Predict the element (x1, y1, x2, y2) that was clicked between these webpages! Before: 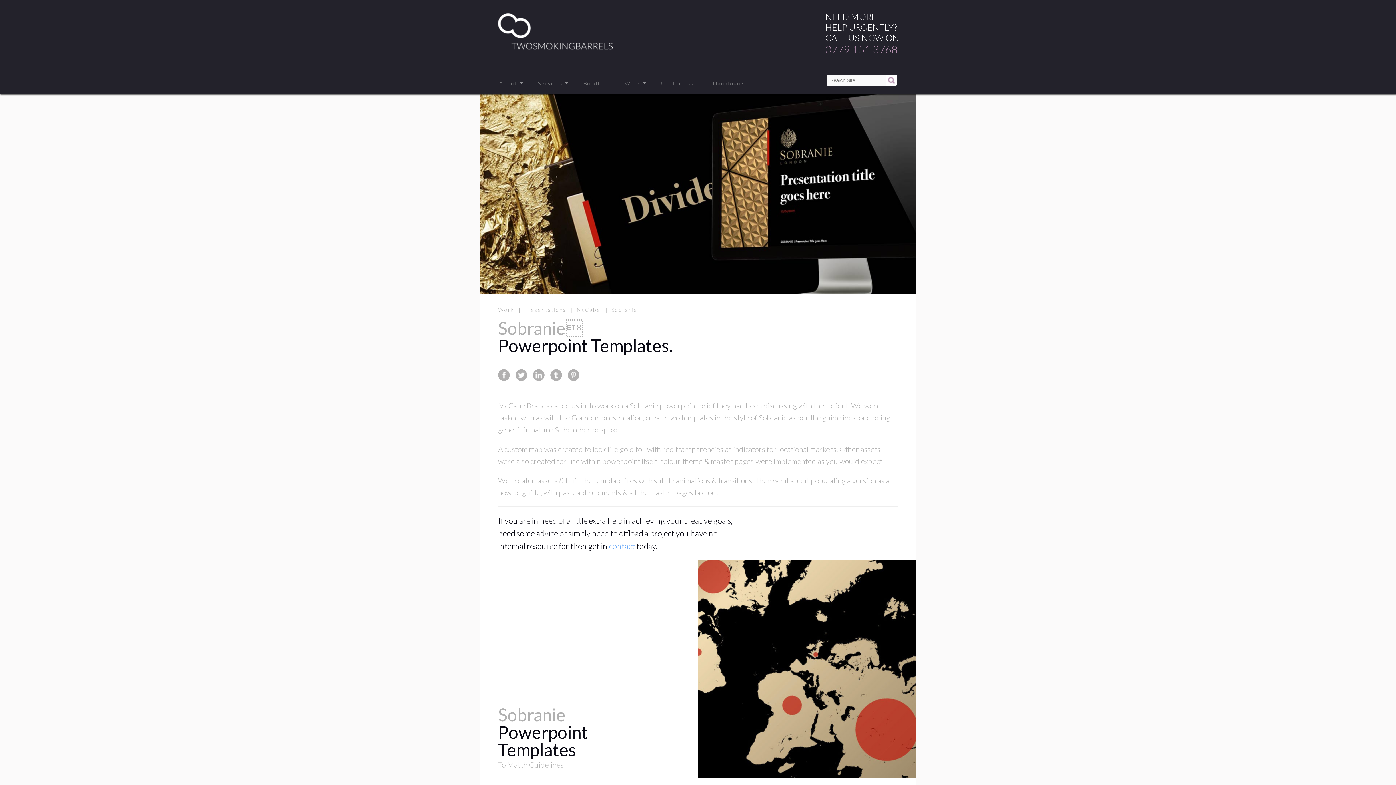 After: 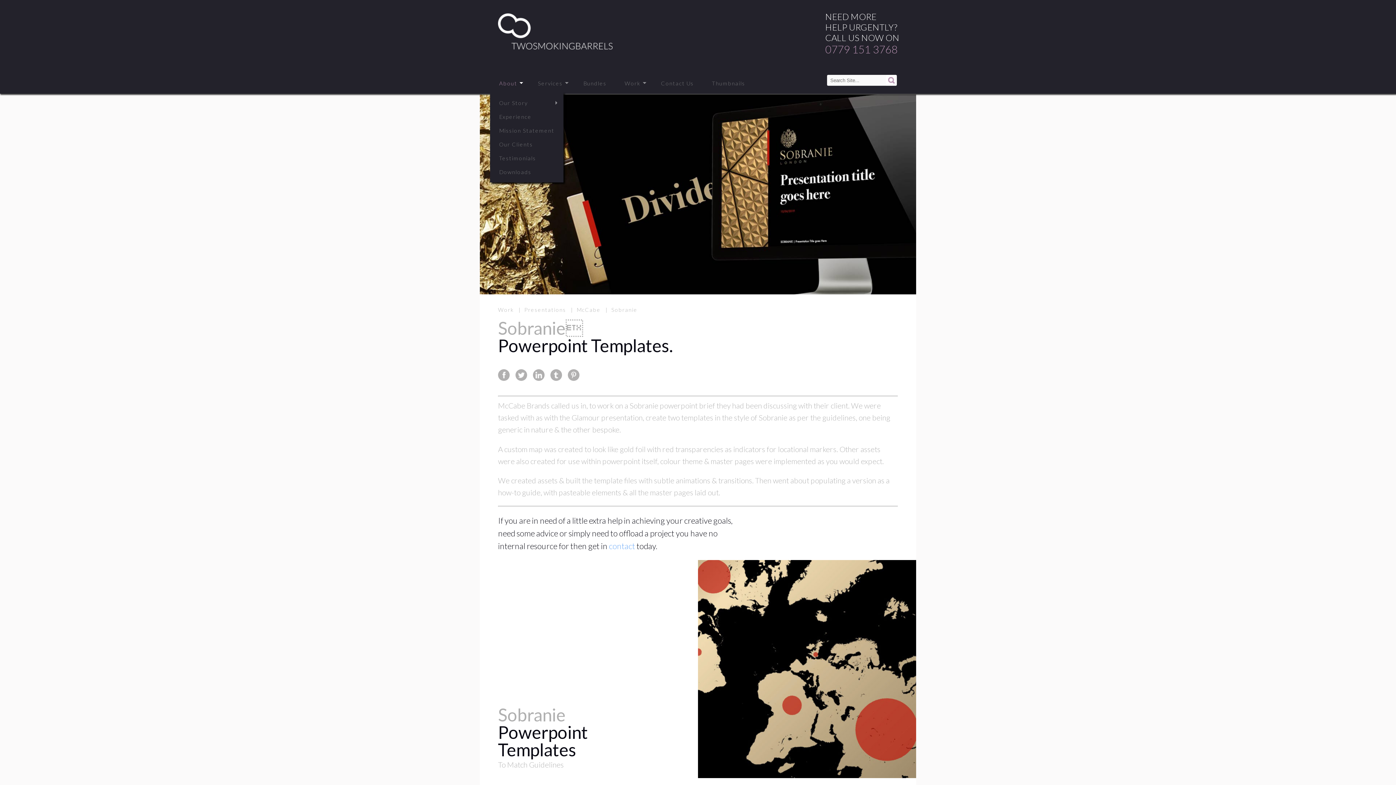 Action: bbox: (490, 72, 528, 93) label: About